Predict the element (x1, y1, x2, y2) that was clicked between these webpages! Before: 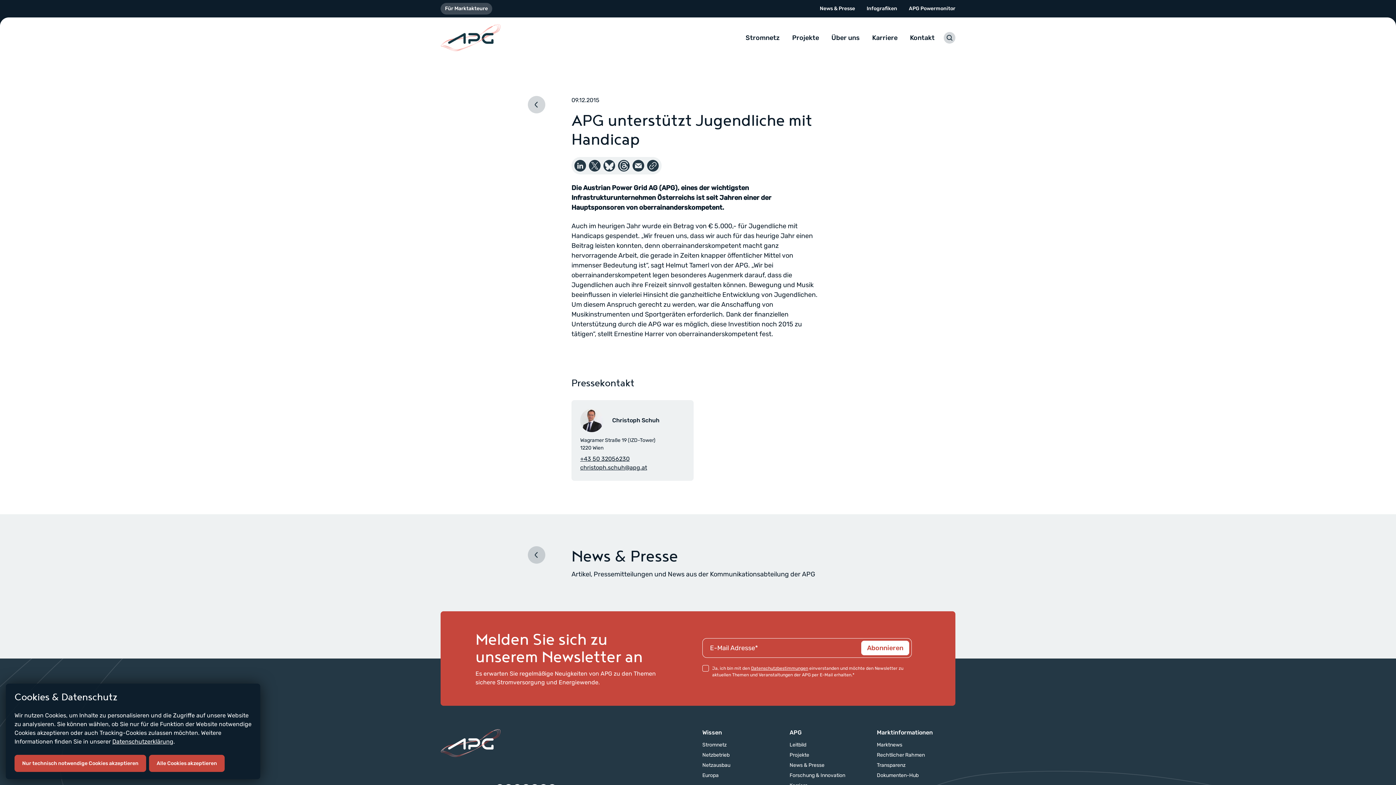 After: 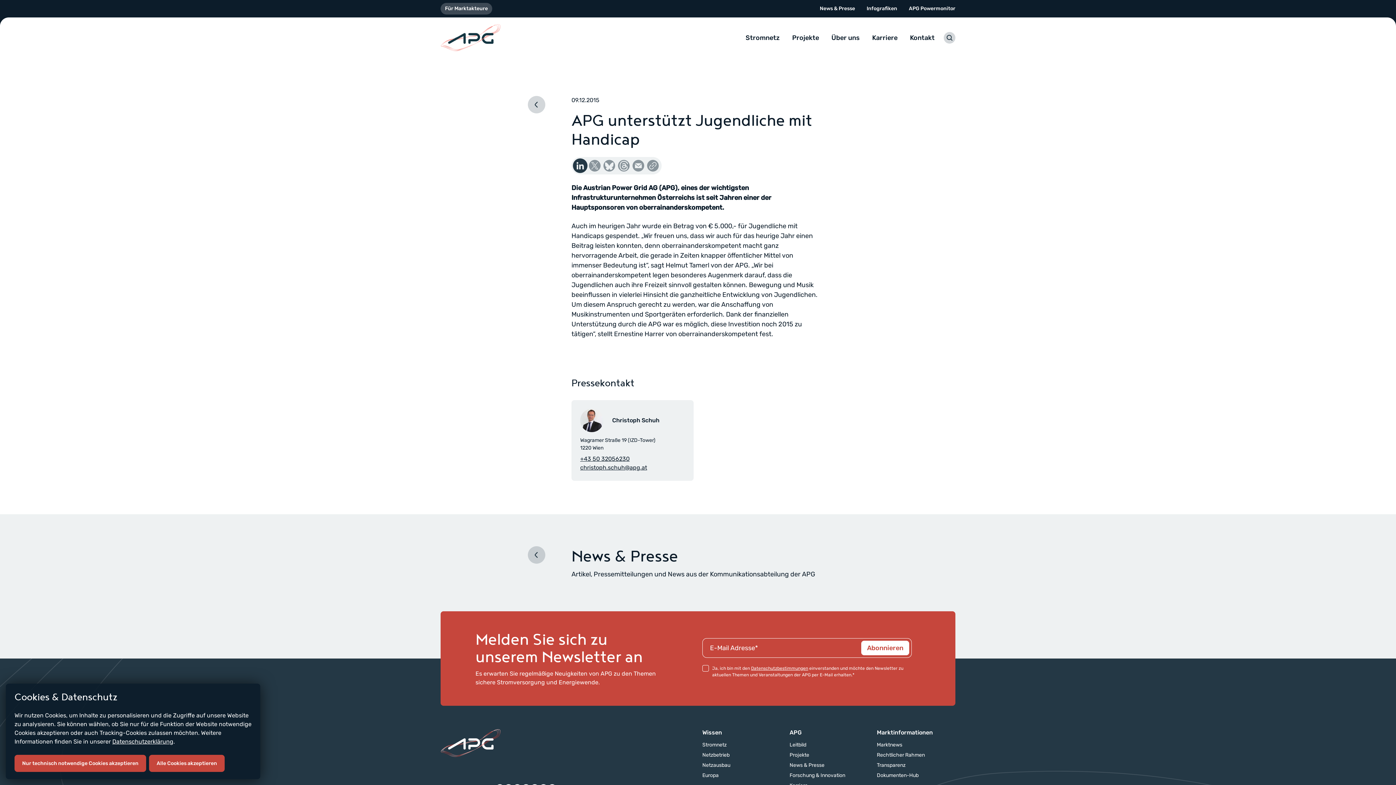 Action: bbox: (574, 160, 586, 171)